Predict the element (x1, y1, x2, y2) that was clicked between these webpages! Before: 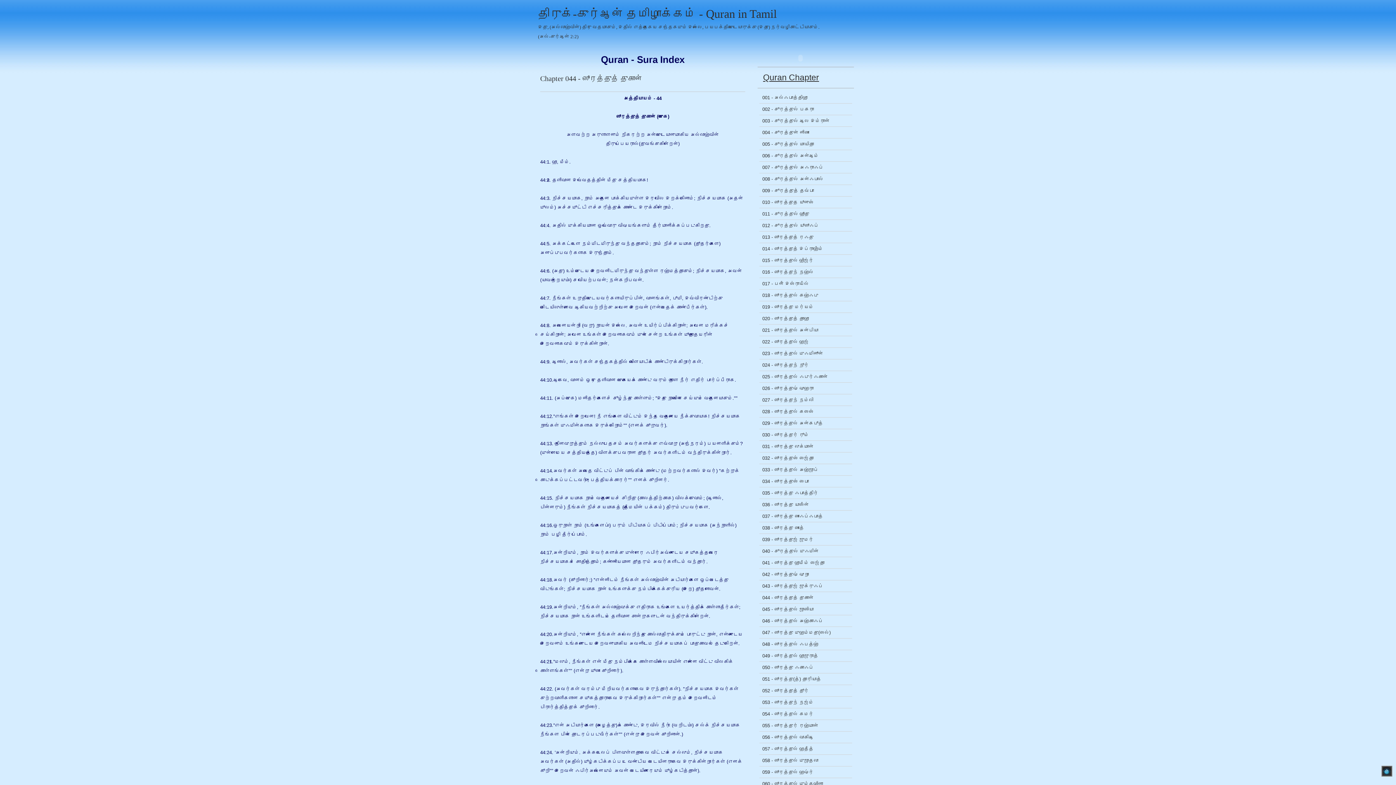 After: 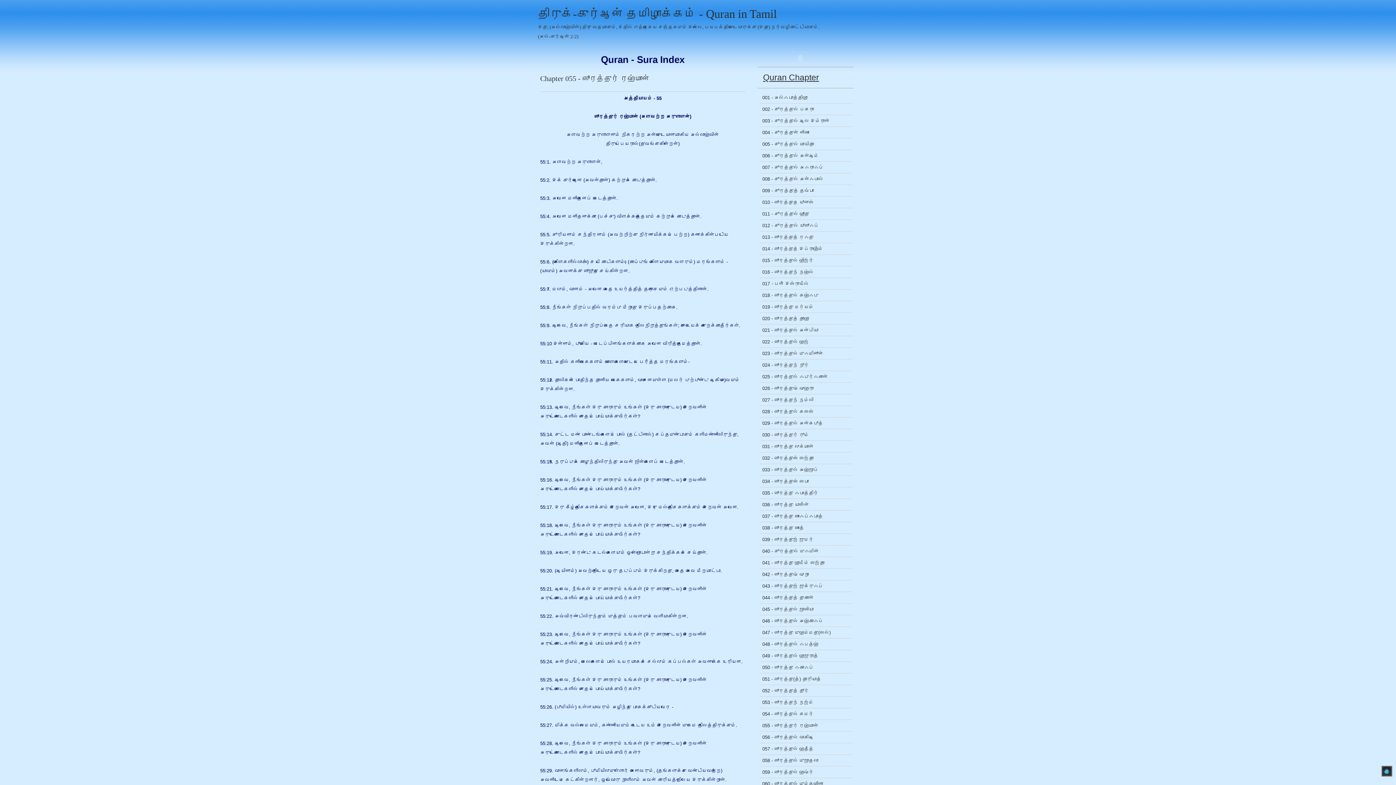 Action: bbox: (762, 723, 818, 728) label: 055 - ஸூரத்துர் ரஹ்மான்